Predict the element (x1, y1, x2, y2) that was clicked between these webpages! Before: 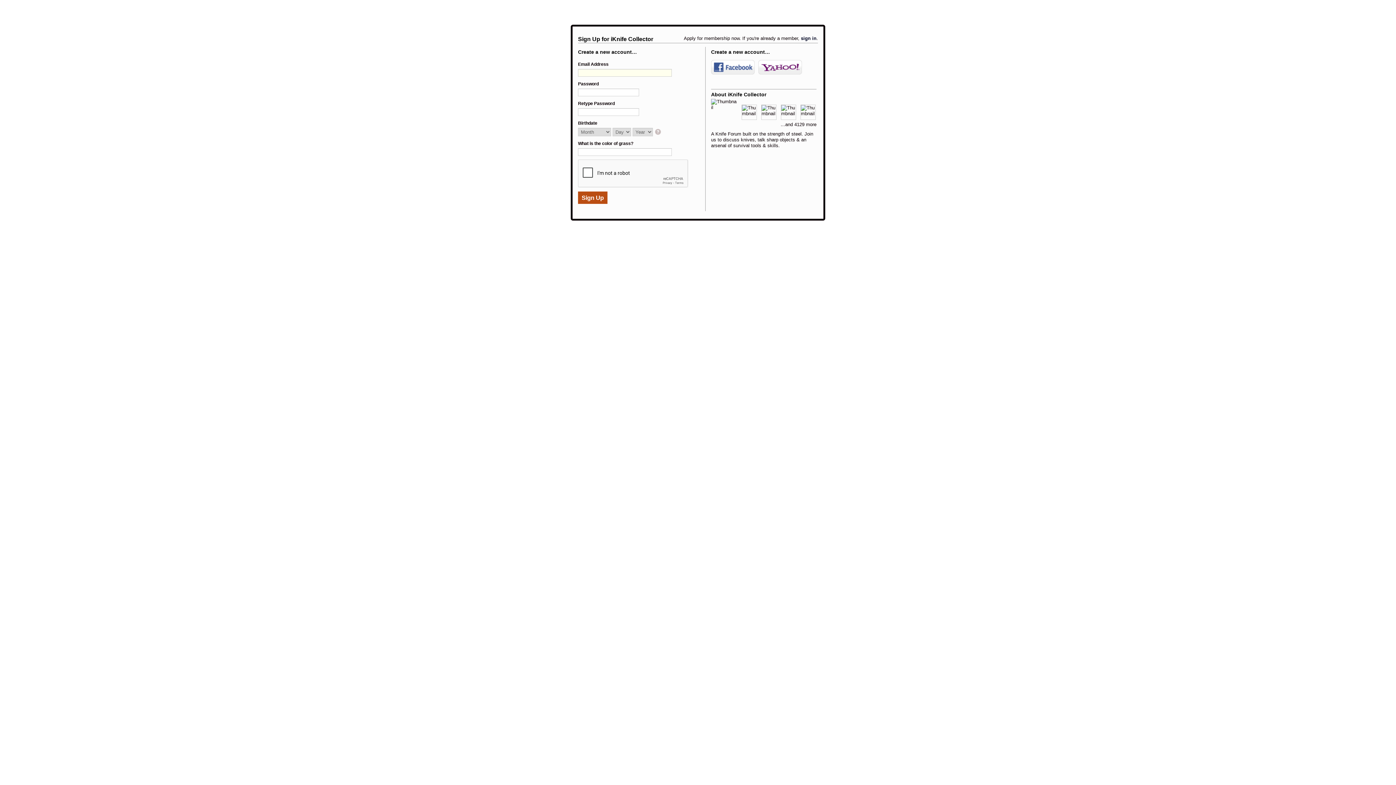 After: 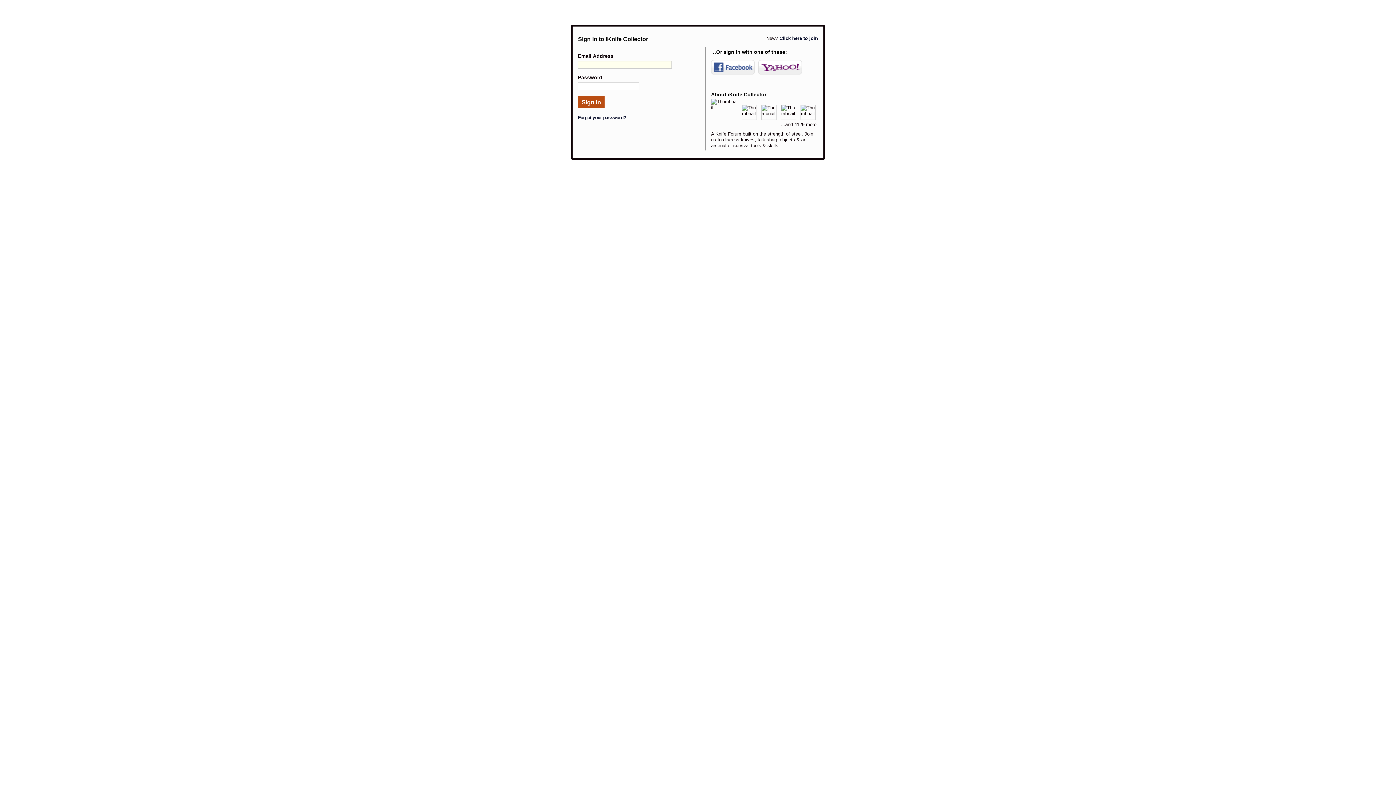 Action: label: sign in bbox: (801, 35, 816, 41)